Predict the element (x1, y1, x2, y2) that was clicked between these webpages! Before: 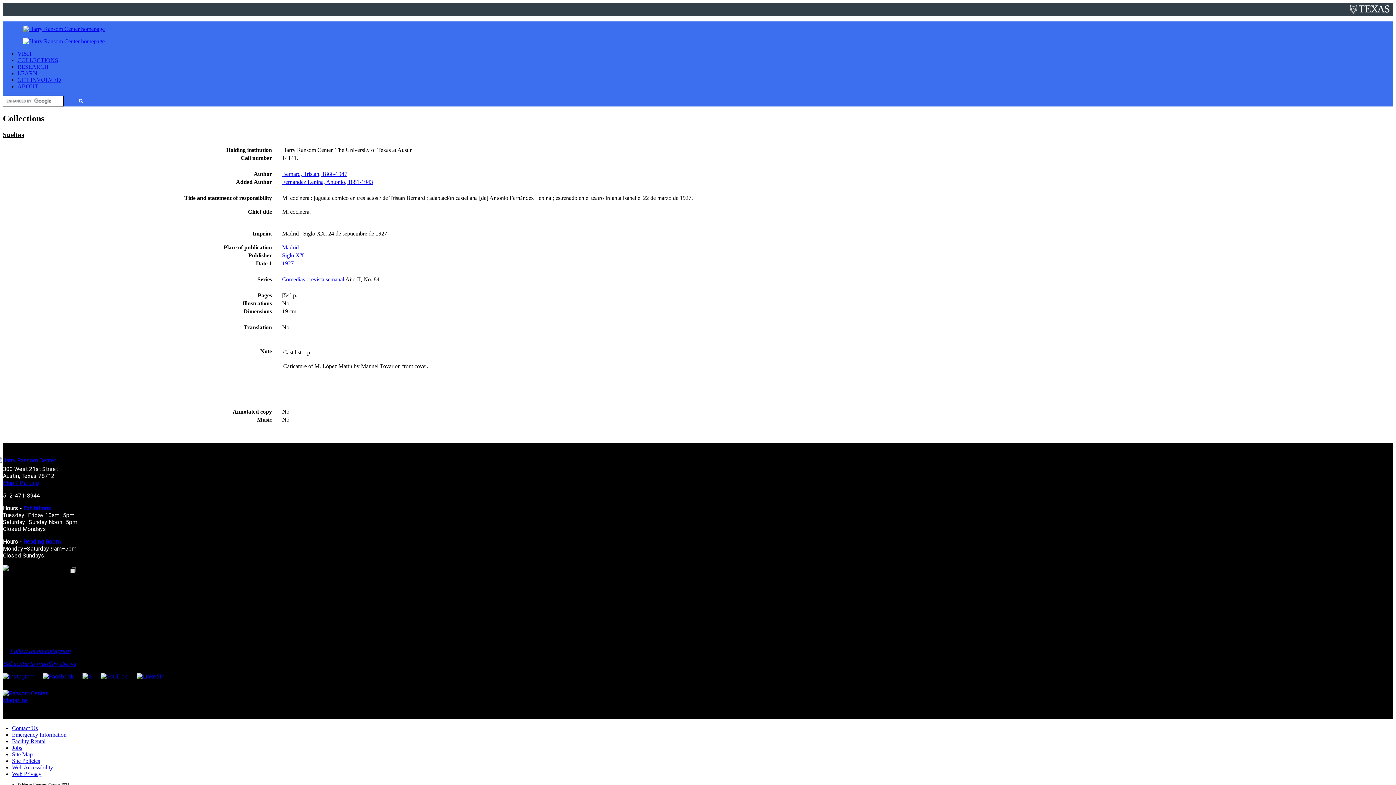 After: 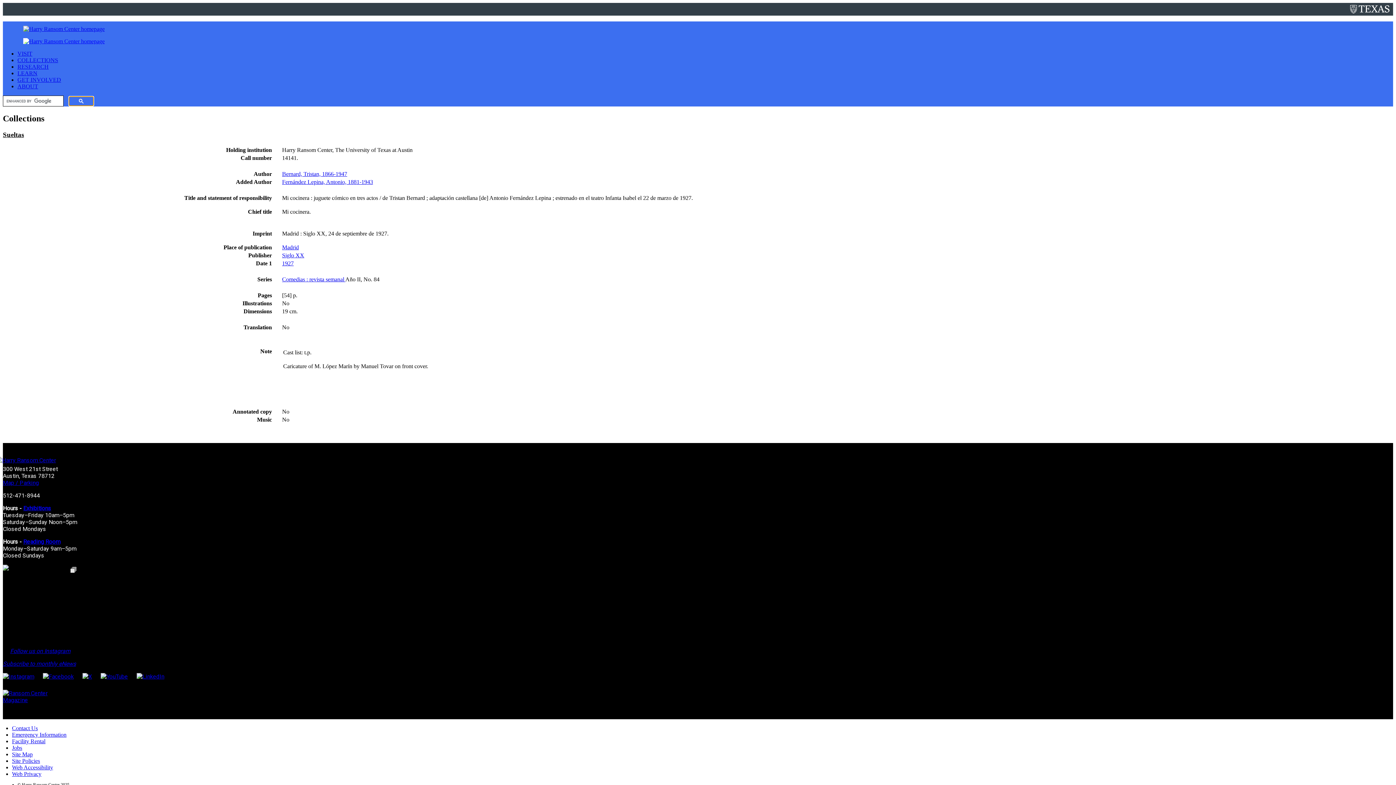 Action: bbox: (68, 96, 93, 106)